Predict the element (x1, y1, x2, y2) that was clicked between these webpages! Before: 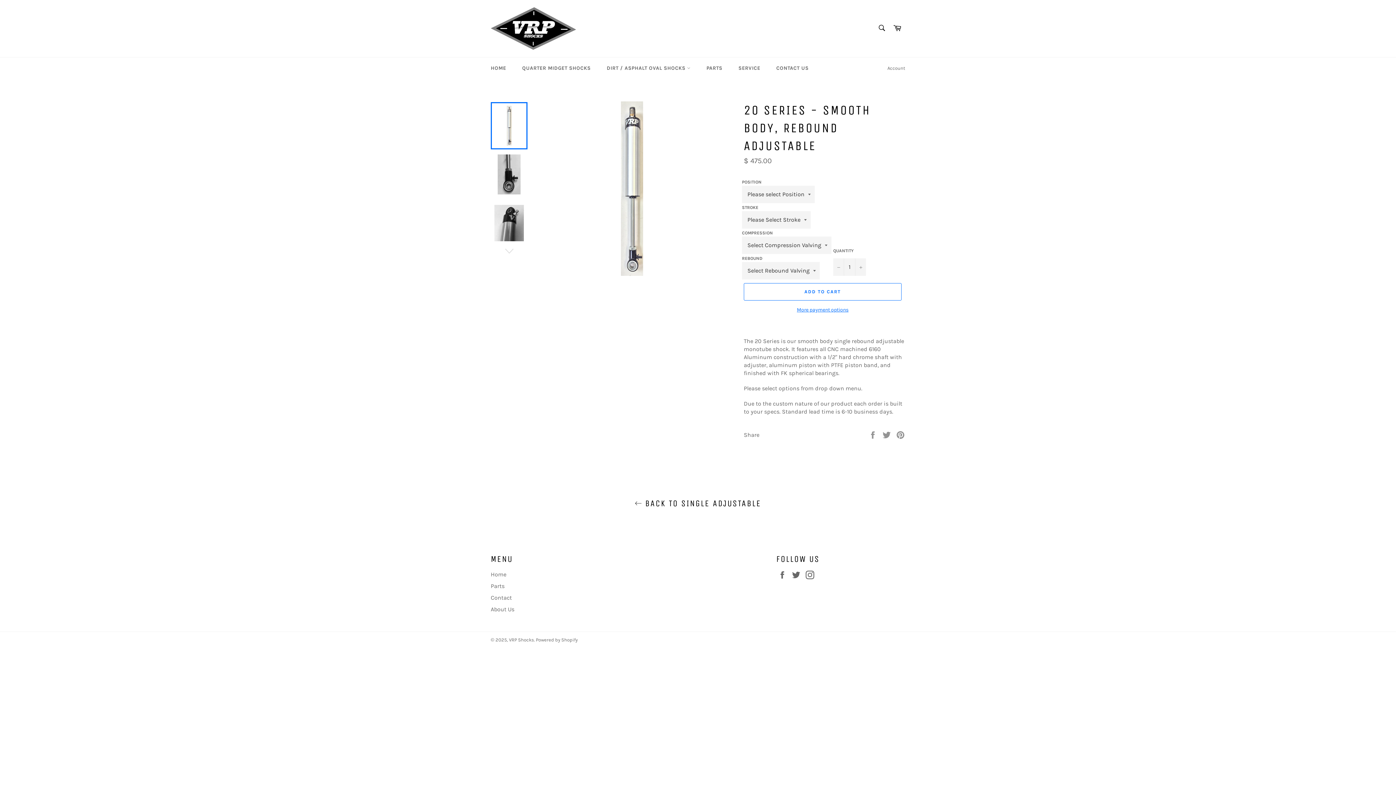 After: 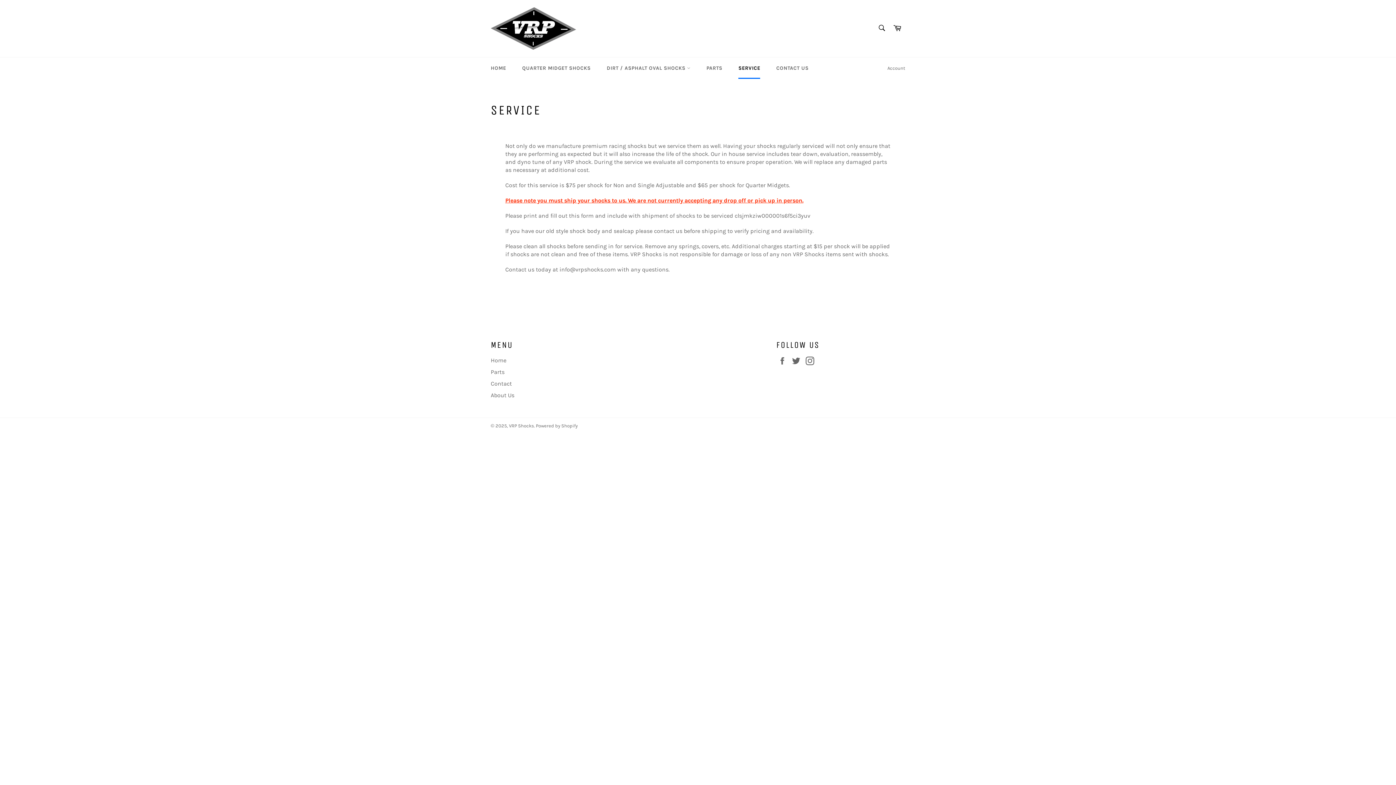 Action: label: SERVICE bbox: (731, 57, 767, 78)